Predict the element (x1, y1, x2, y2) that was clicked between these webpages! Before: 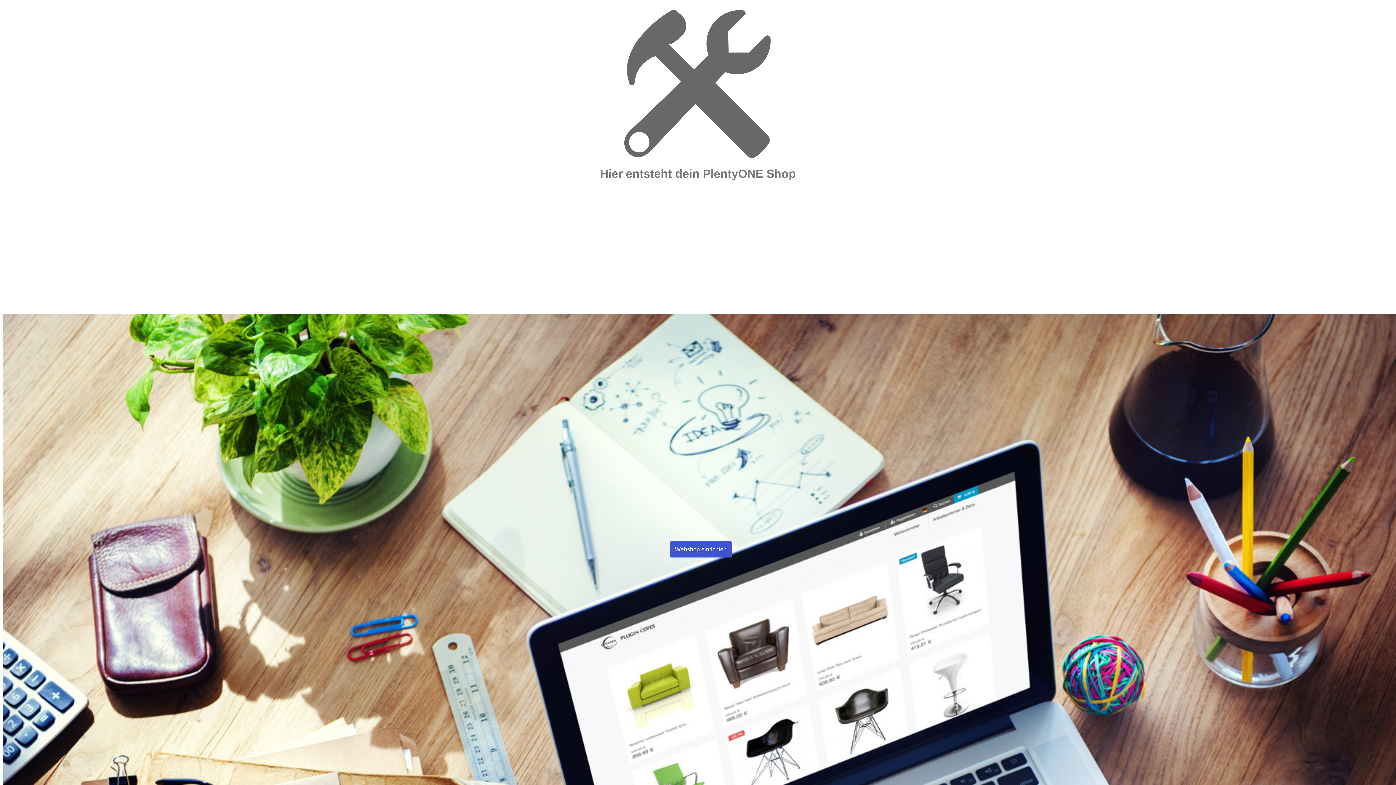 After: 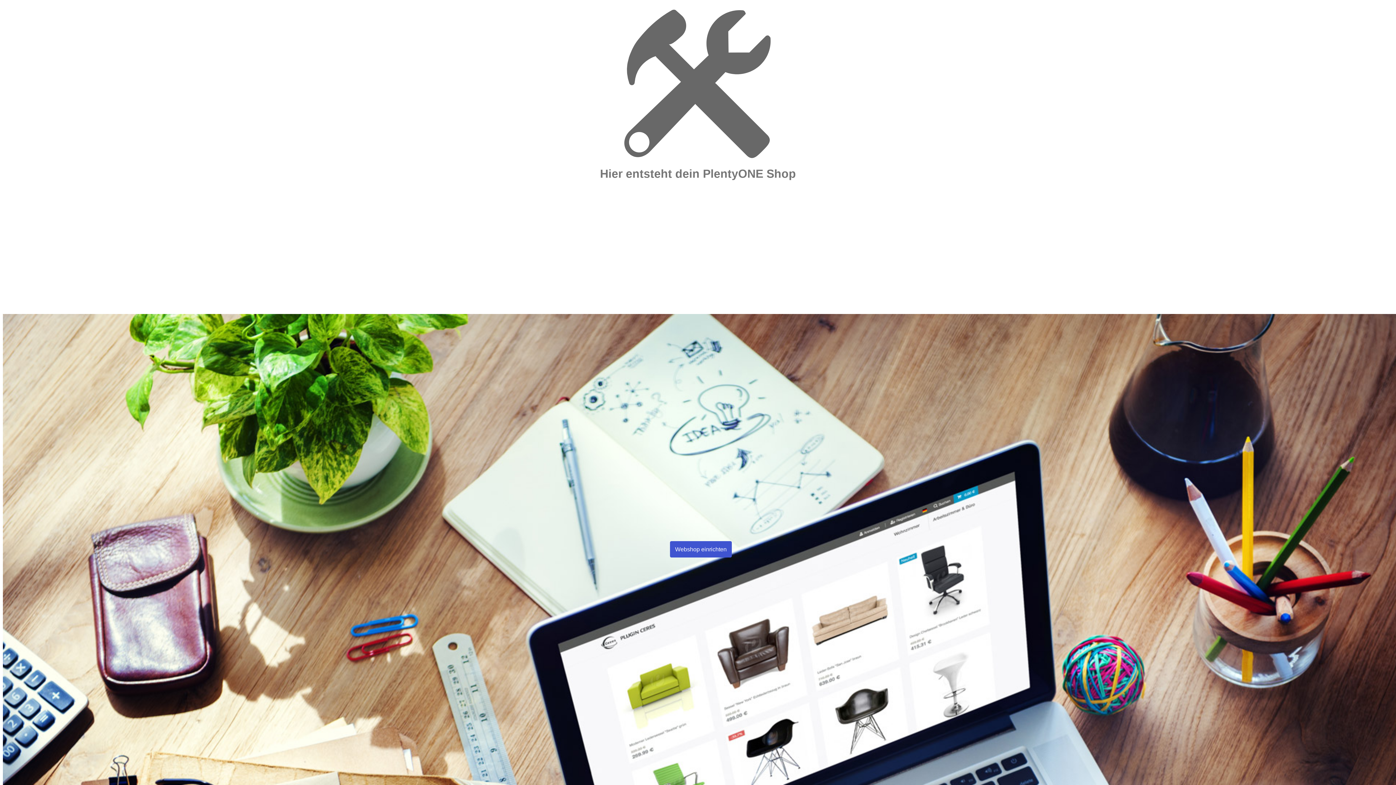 Action: bbox: (670, 541, 732, 557) label: Webshop einrichten